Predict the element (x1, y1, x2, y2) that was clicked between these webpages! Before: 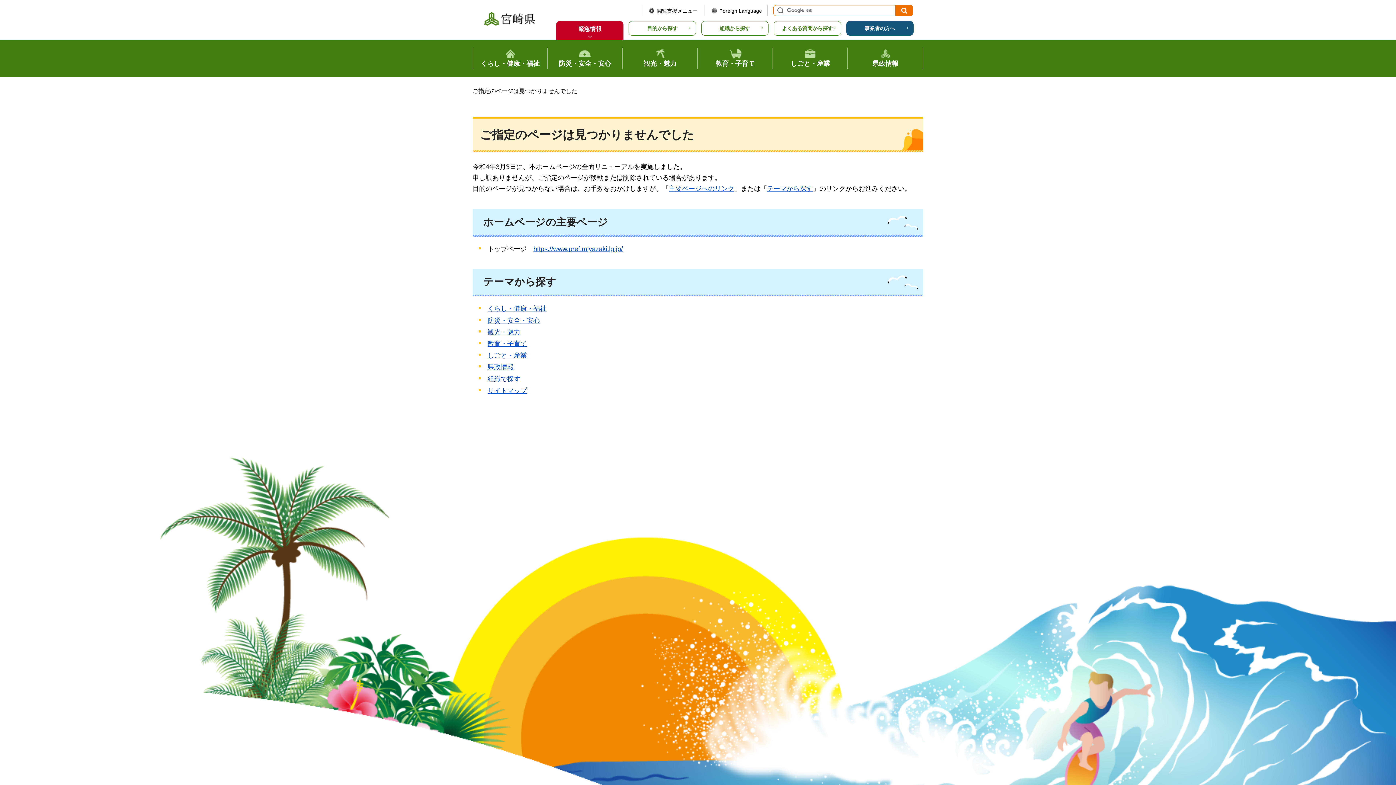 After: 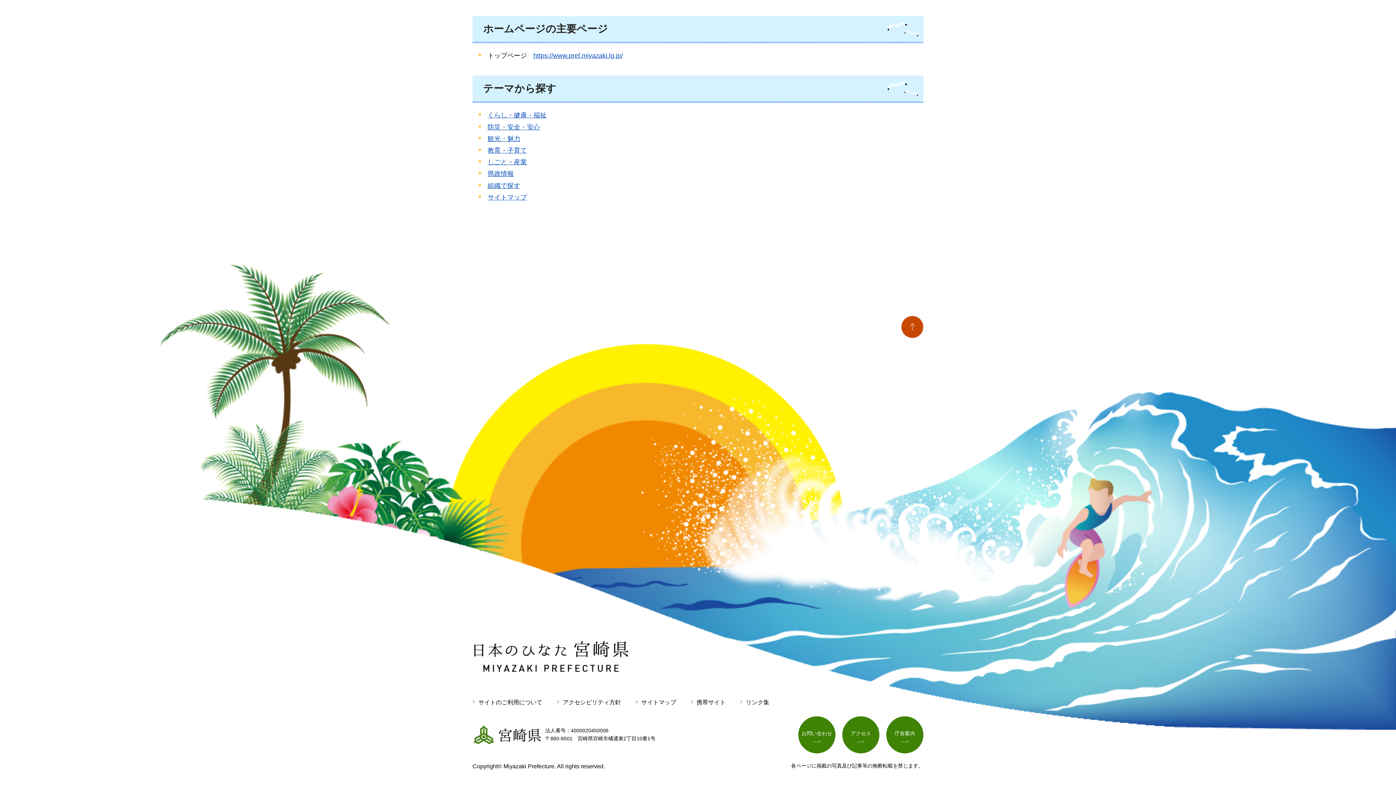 Action: bbox: (669, 184, 734, 192) label: 主要ページへのリンク